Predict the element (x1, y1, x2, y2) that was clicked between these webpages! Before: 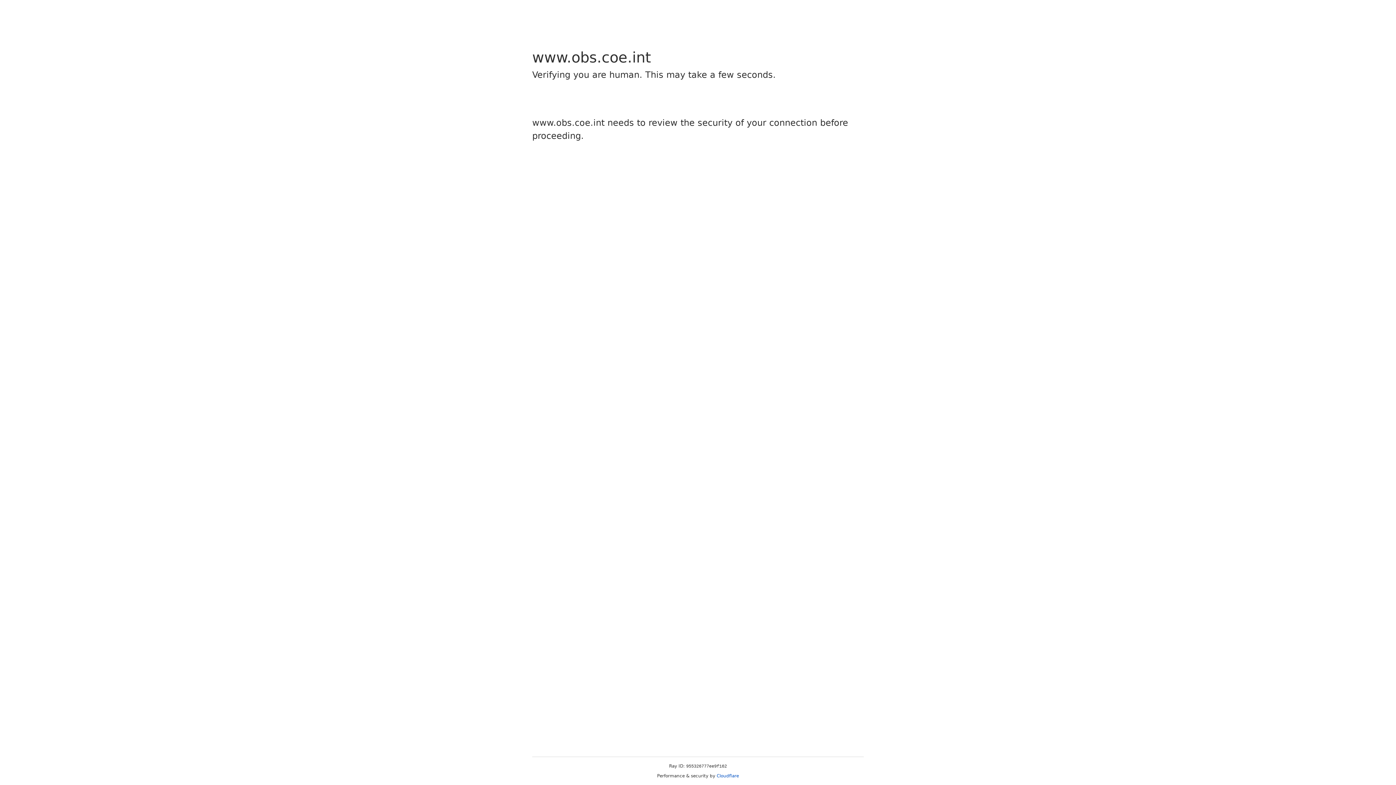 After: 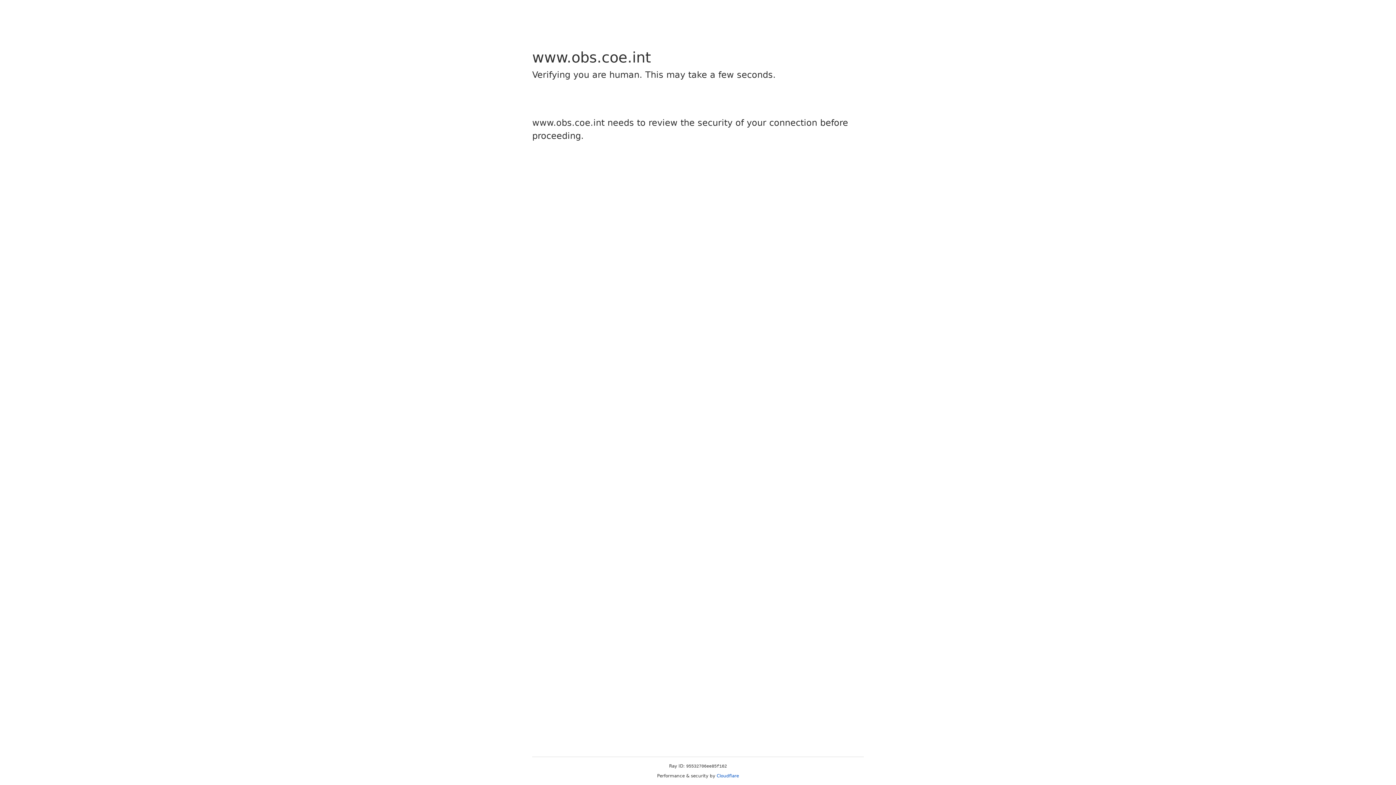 Action: bbox: (716, 773, 739, 778) label: Cloudflare